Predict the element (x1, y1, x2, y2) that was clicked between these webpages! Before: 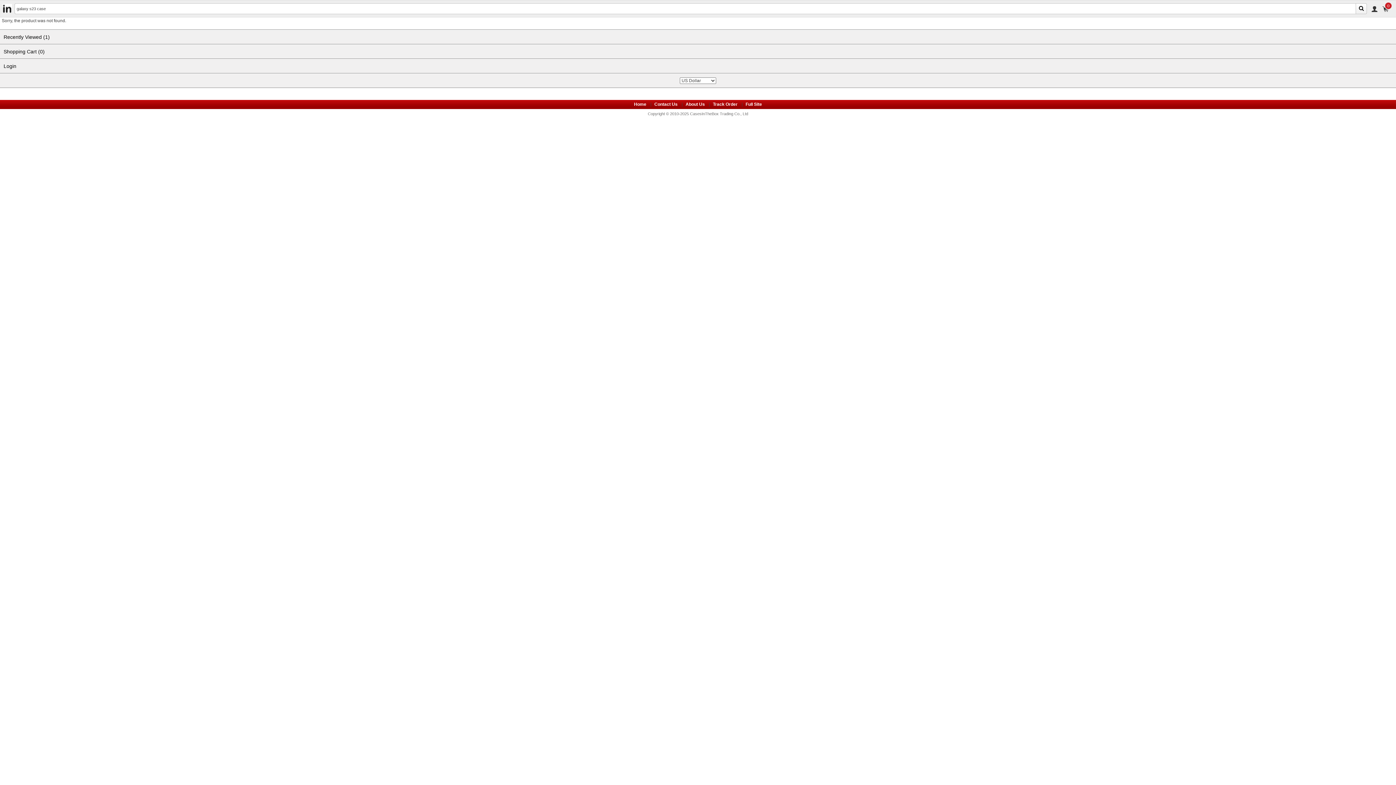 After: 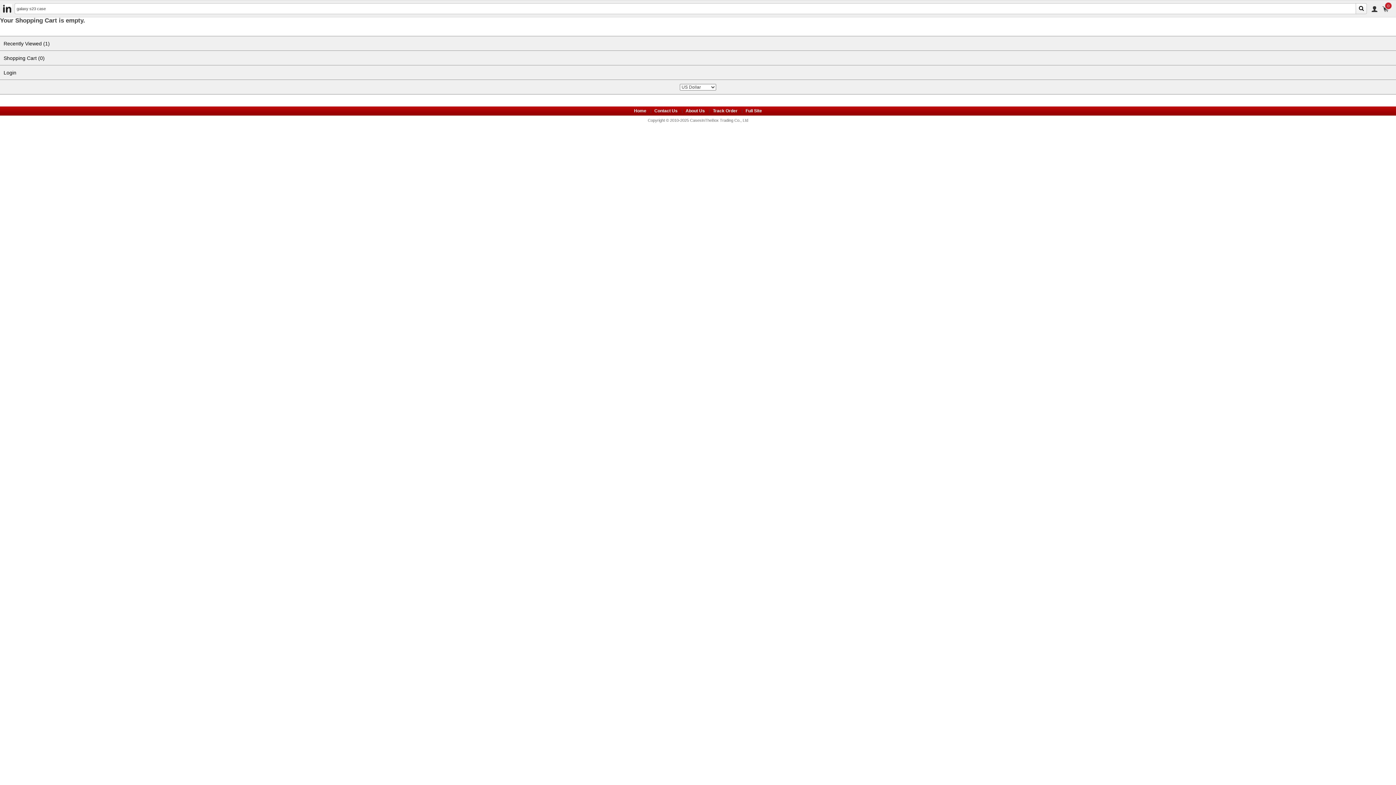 Action: bbox: (0, 44, 1396, 58) label: Shopping Cart (0)